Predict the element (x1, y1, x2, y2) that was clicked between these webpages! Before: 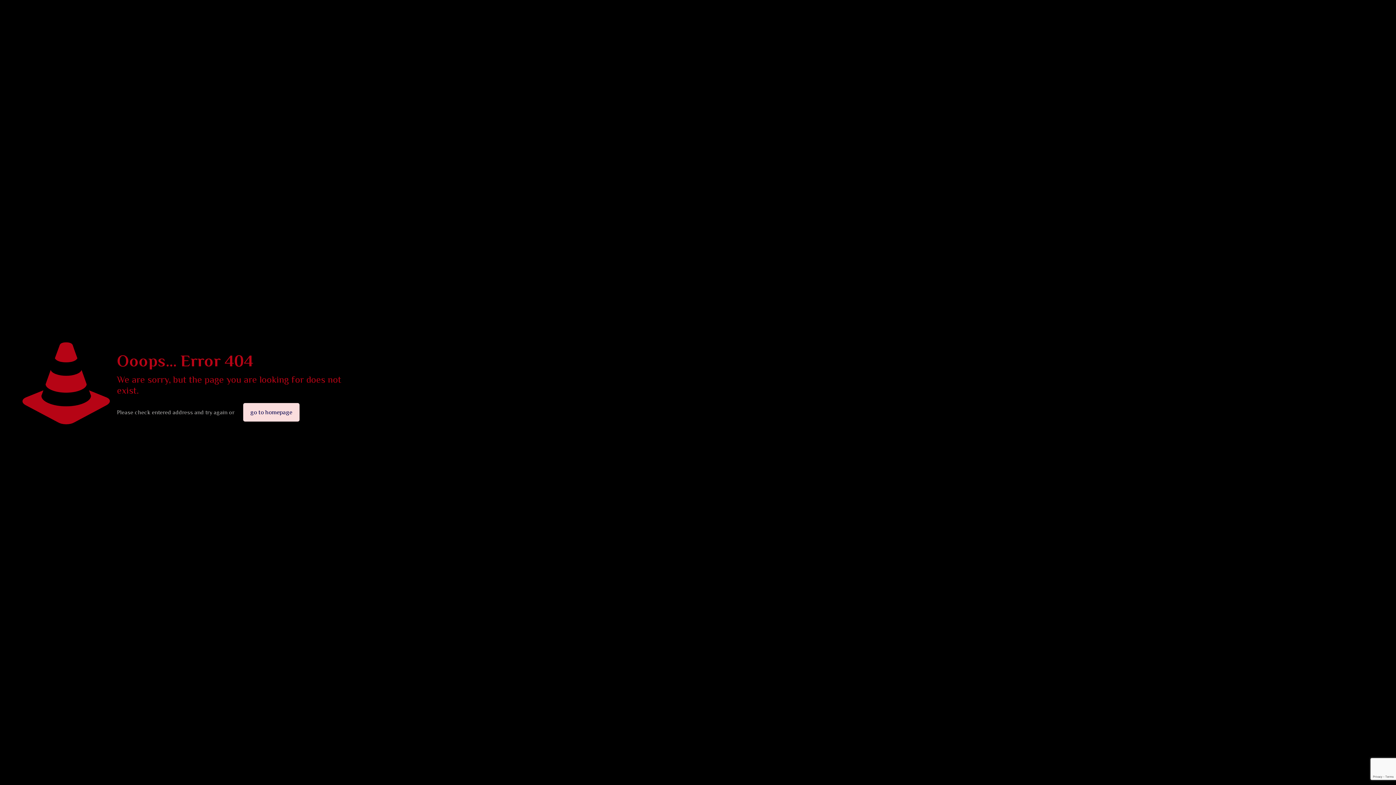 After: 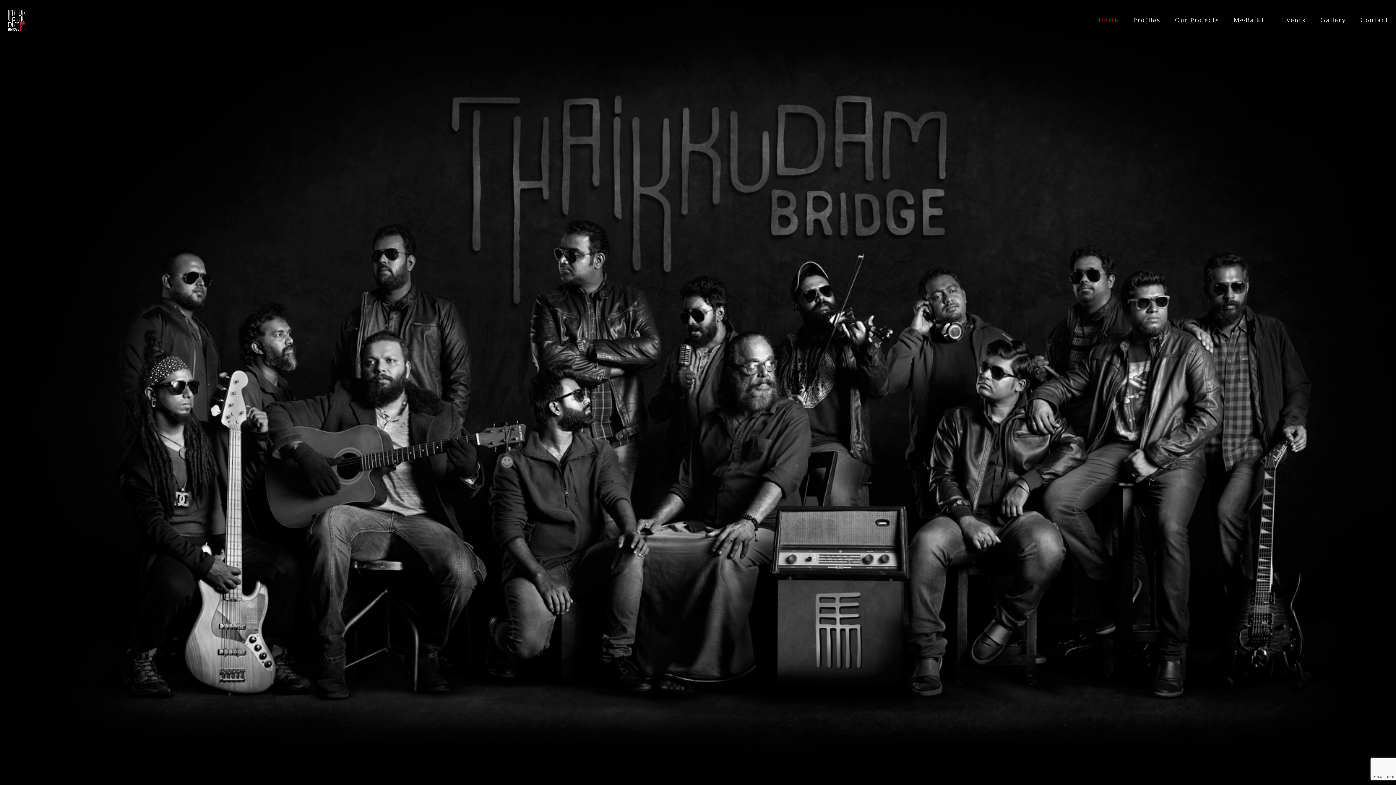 Action: label: go to homepage bbox: (243, 403, 299, 421)